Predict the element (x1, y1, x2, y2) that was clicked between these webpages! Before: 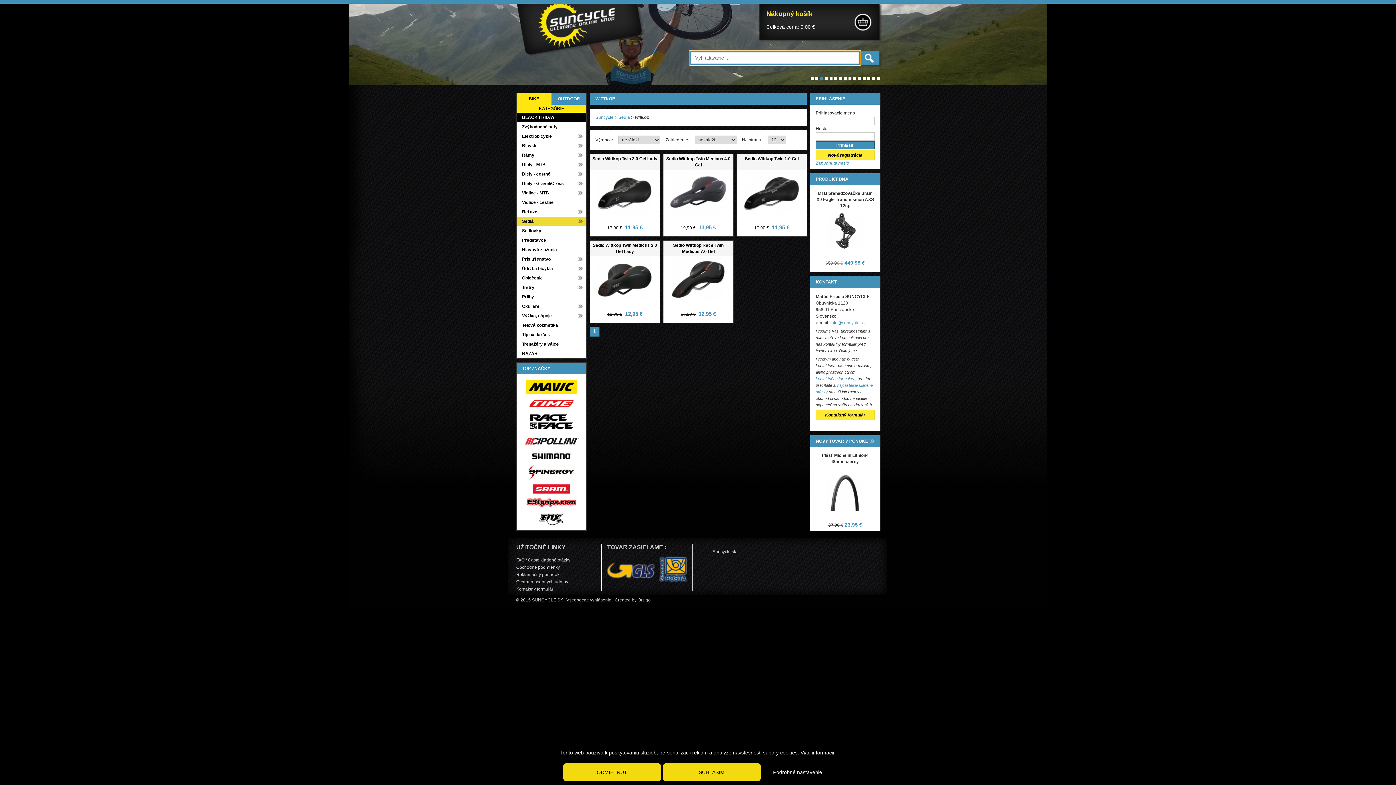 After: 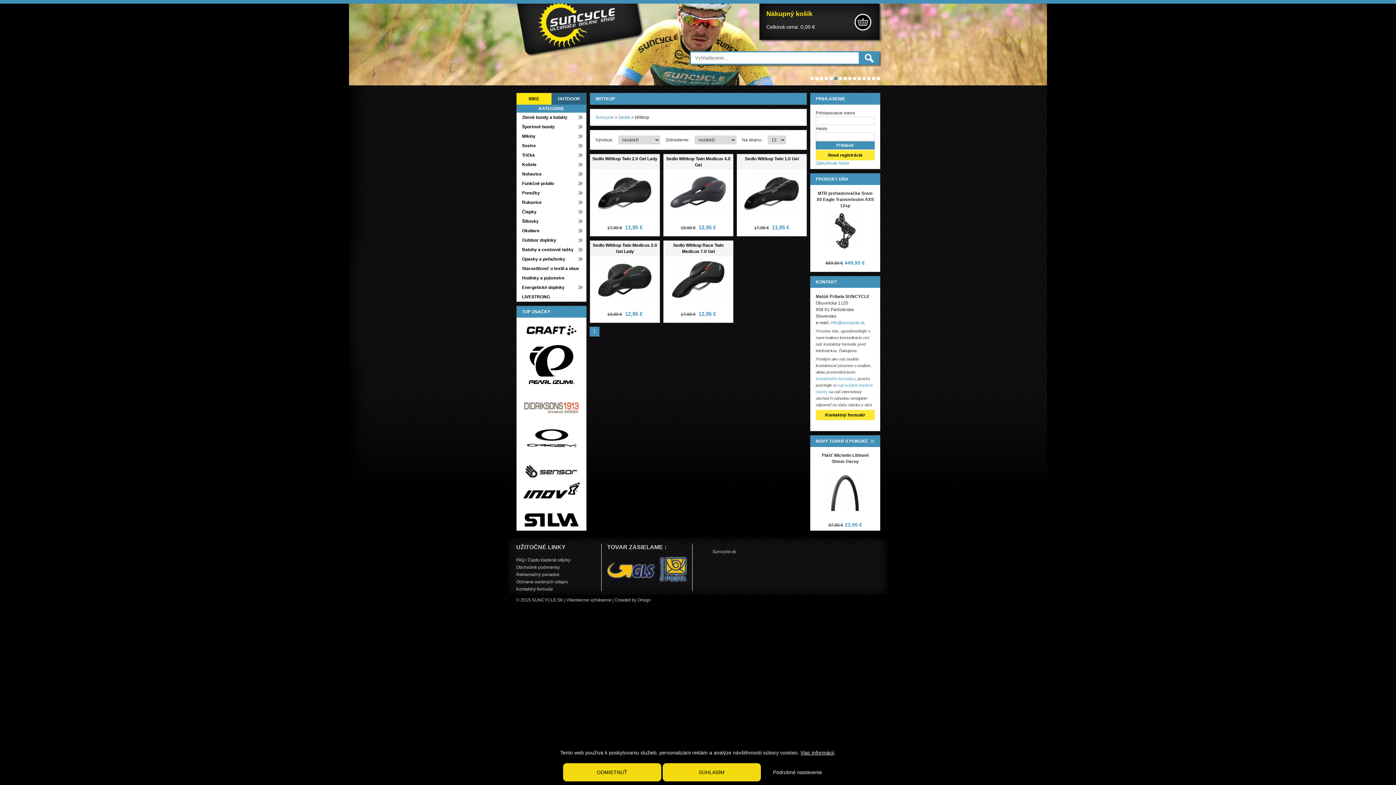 Action: bbox: (551, 93, 586, 104) label: OUTDOOR